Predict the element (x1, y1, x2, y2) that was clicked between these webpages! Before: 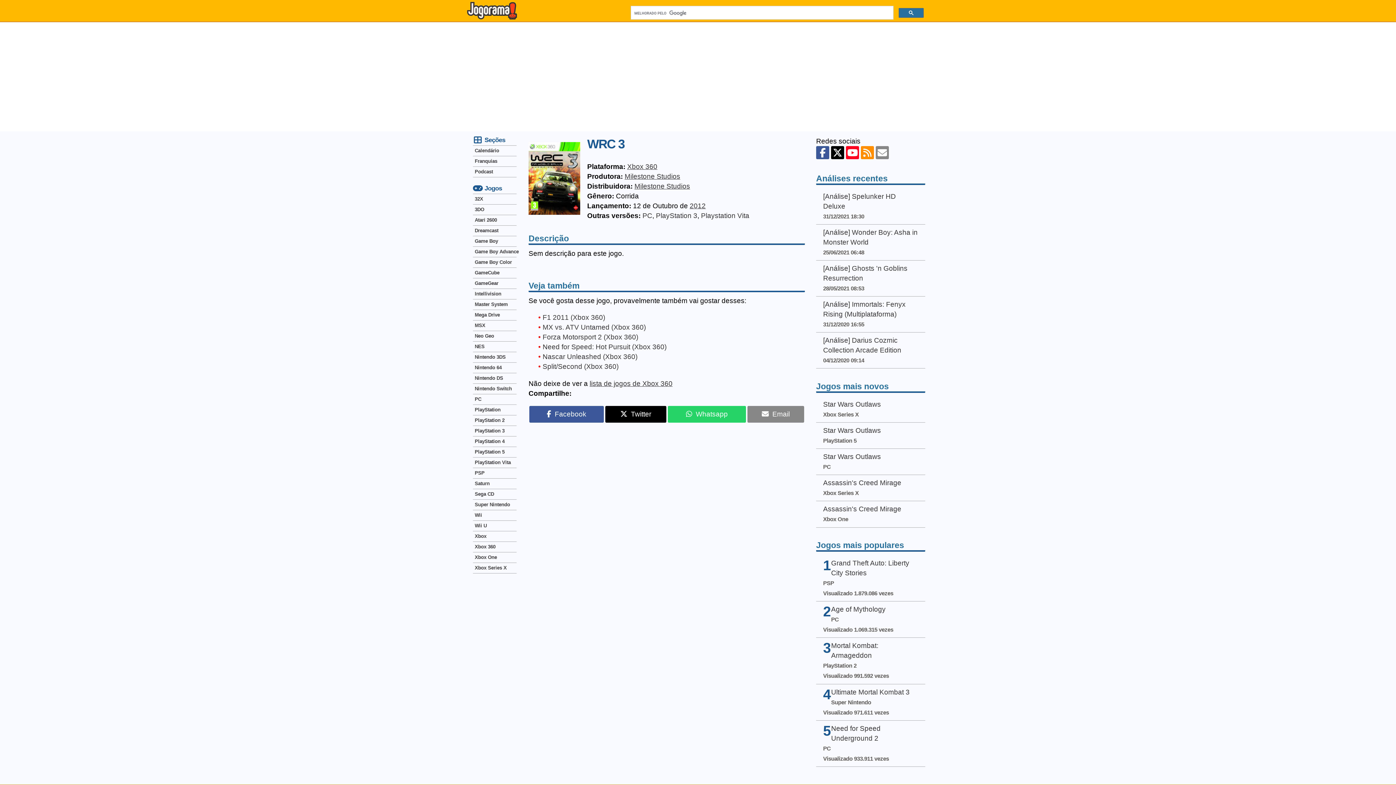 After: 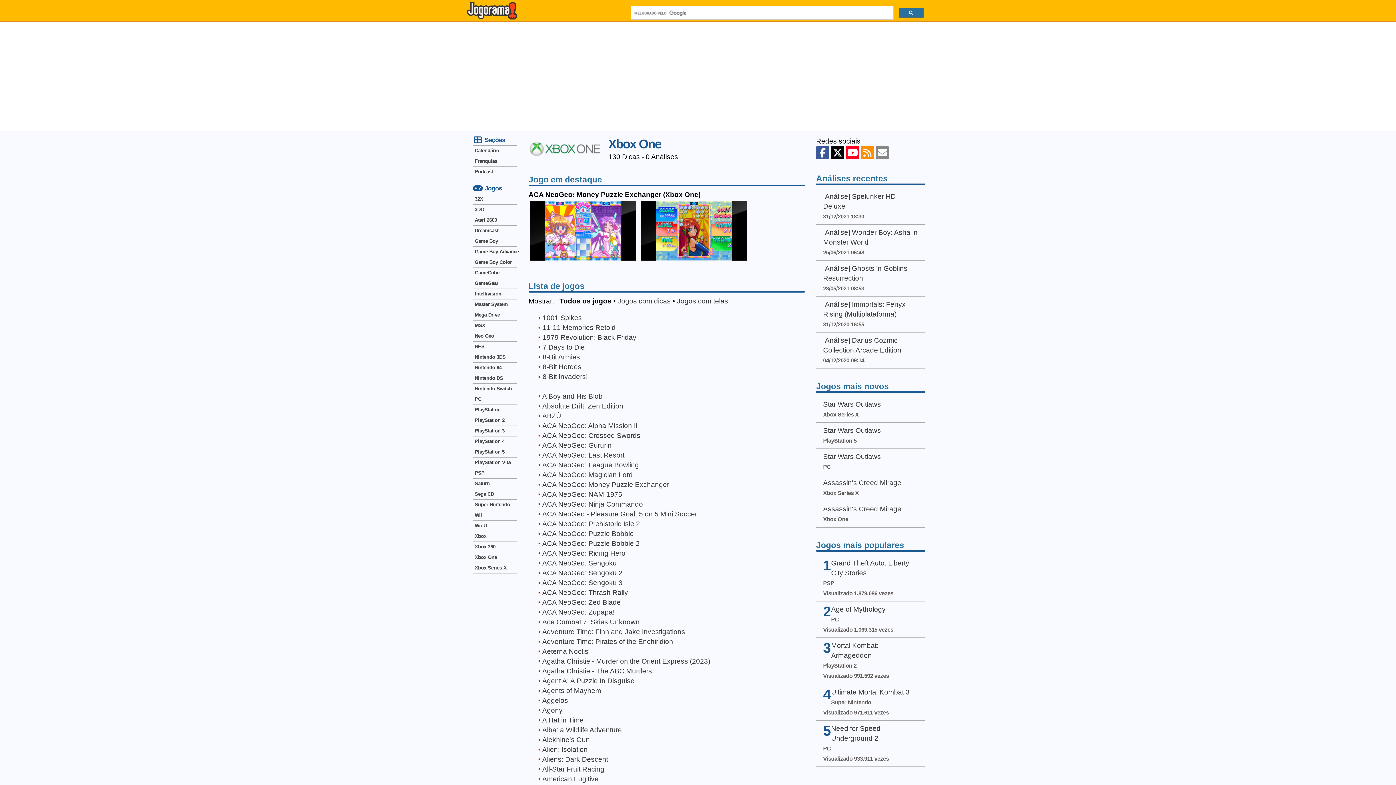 Action: bbox: (473, 552, 516, 562) label: Xbox One